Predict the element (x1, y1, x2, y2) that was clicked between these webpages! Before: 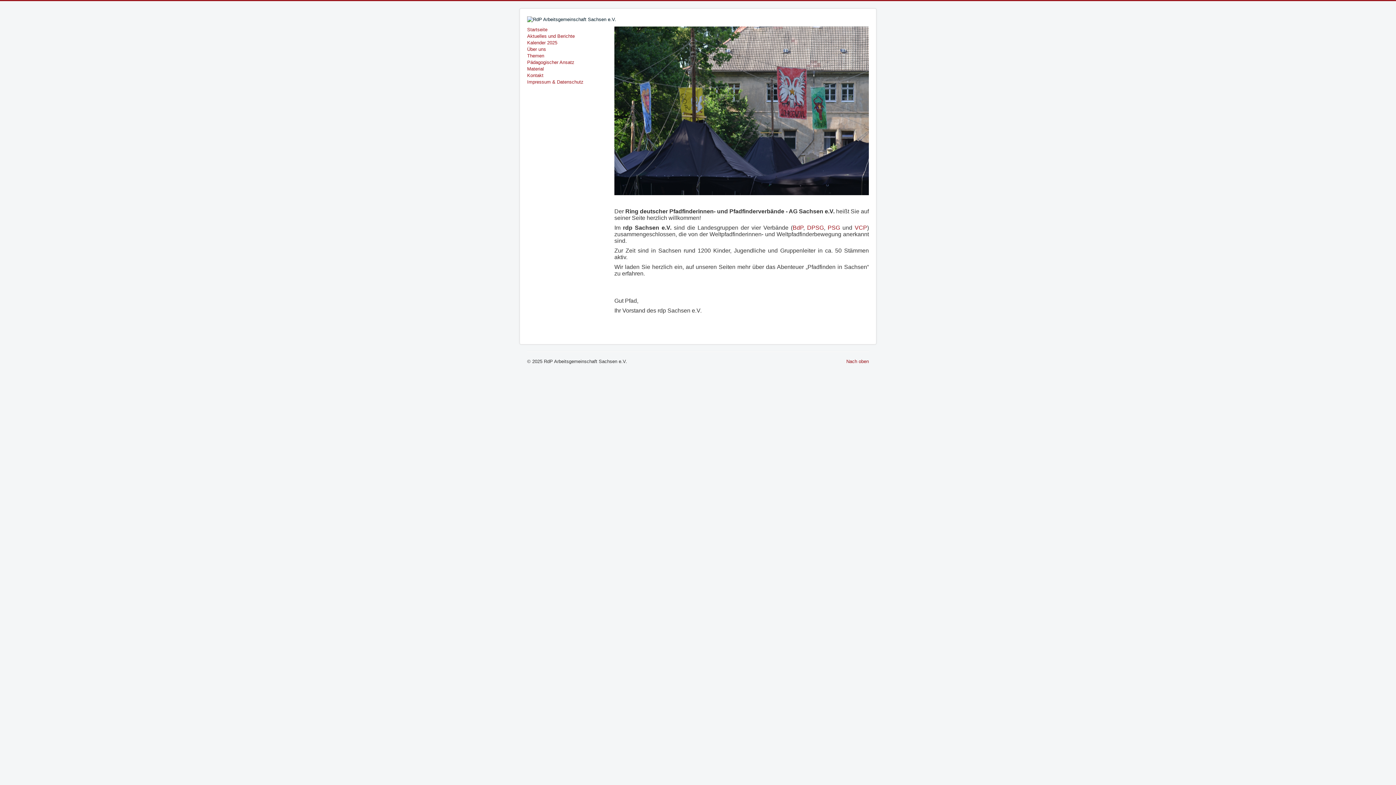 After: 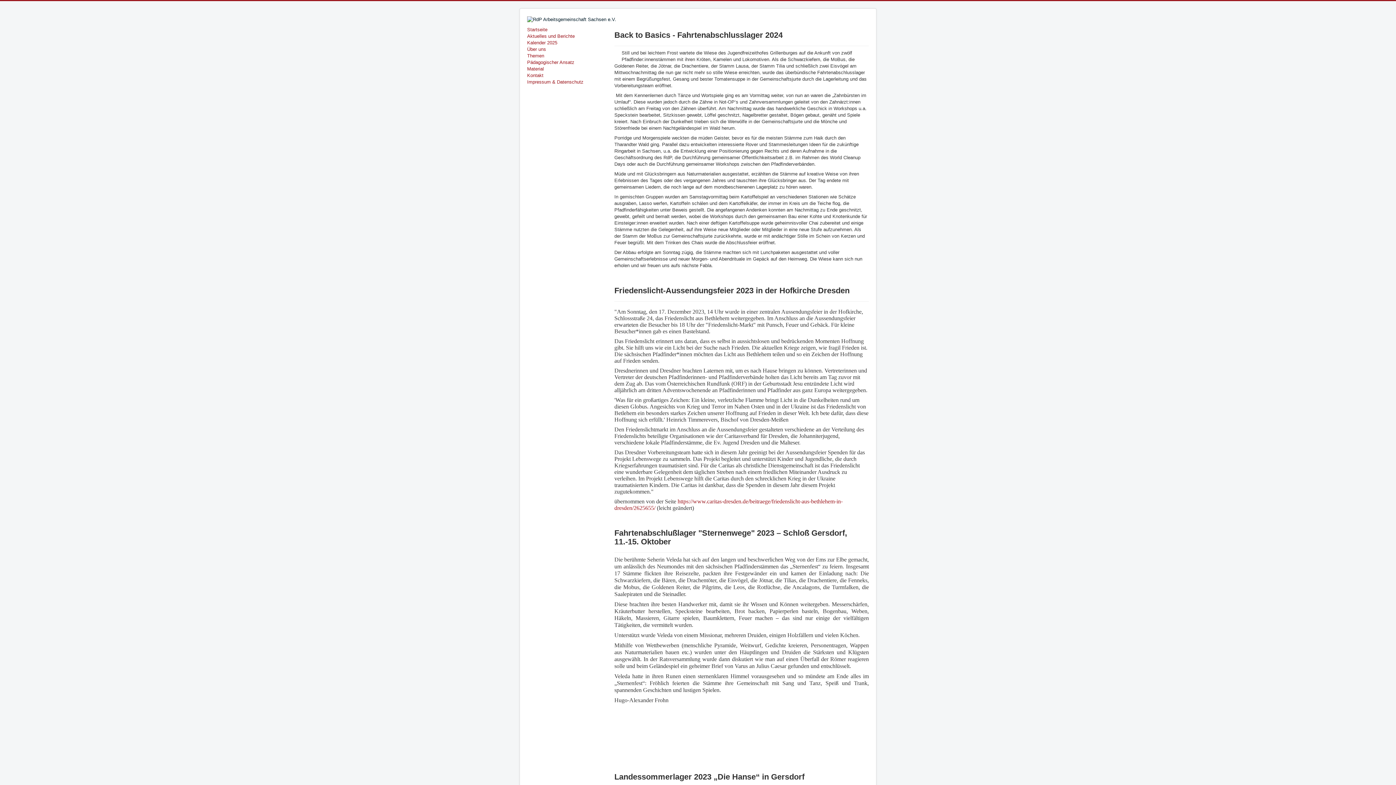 Action: bbox: (527, 32, 607, 39) label: Aktuelles und Berichte